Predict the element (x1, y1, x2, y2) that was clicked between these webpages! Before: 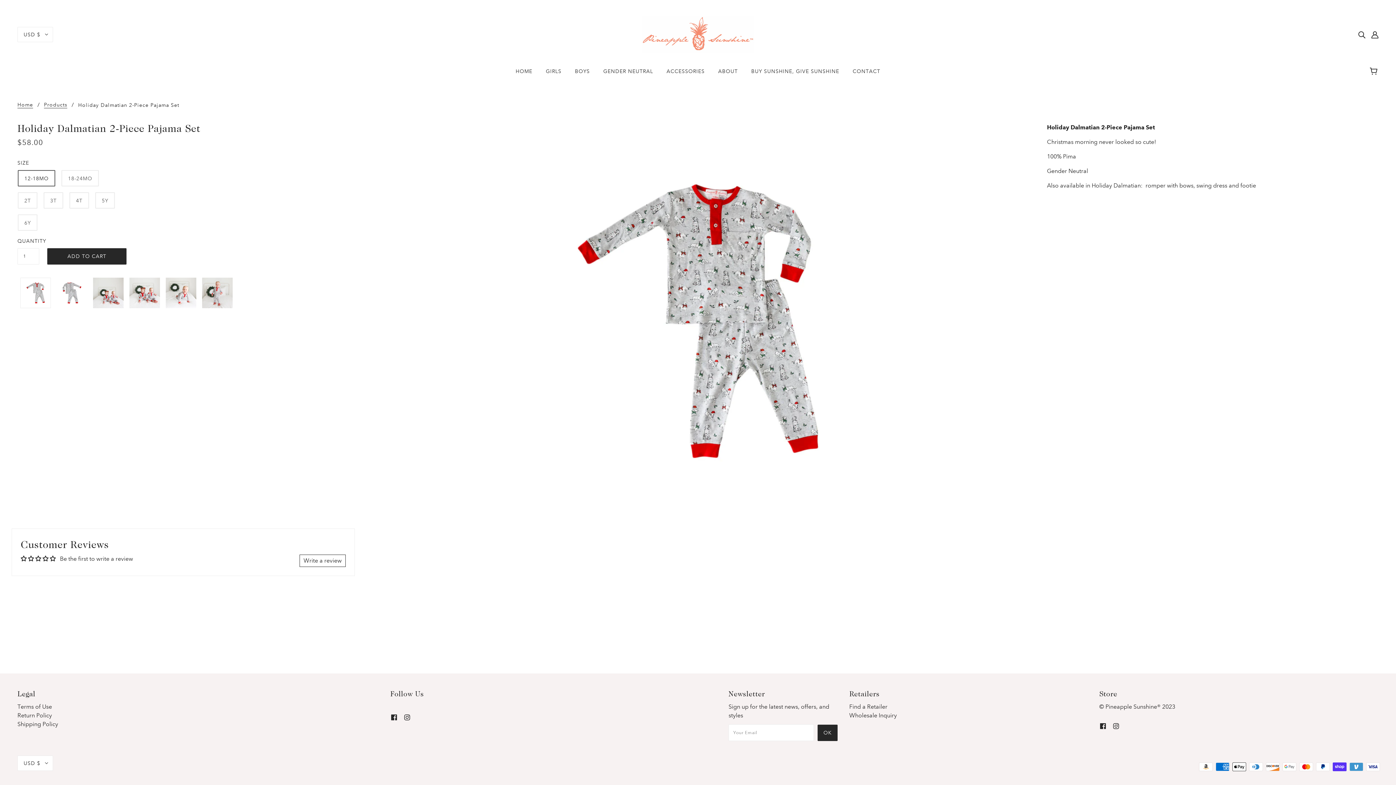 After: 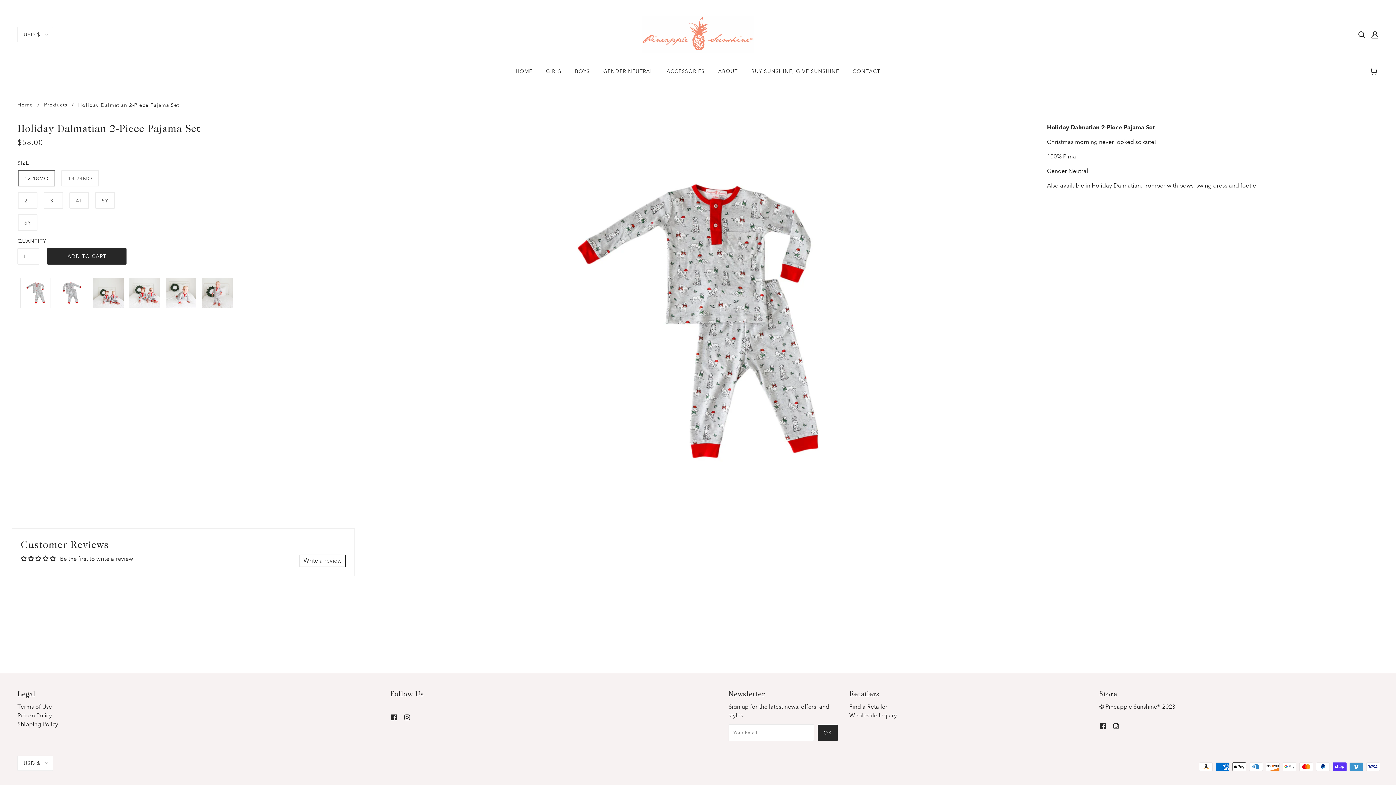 Action: label: instagram bbox: (1109, 718, 1122, 733)